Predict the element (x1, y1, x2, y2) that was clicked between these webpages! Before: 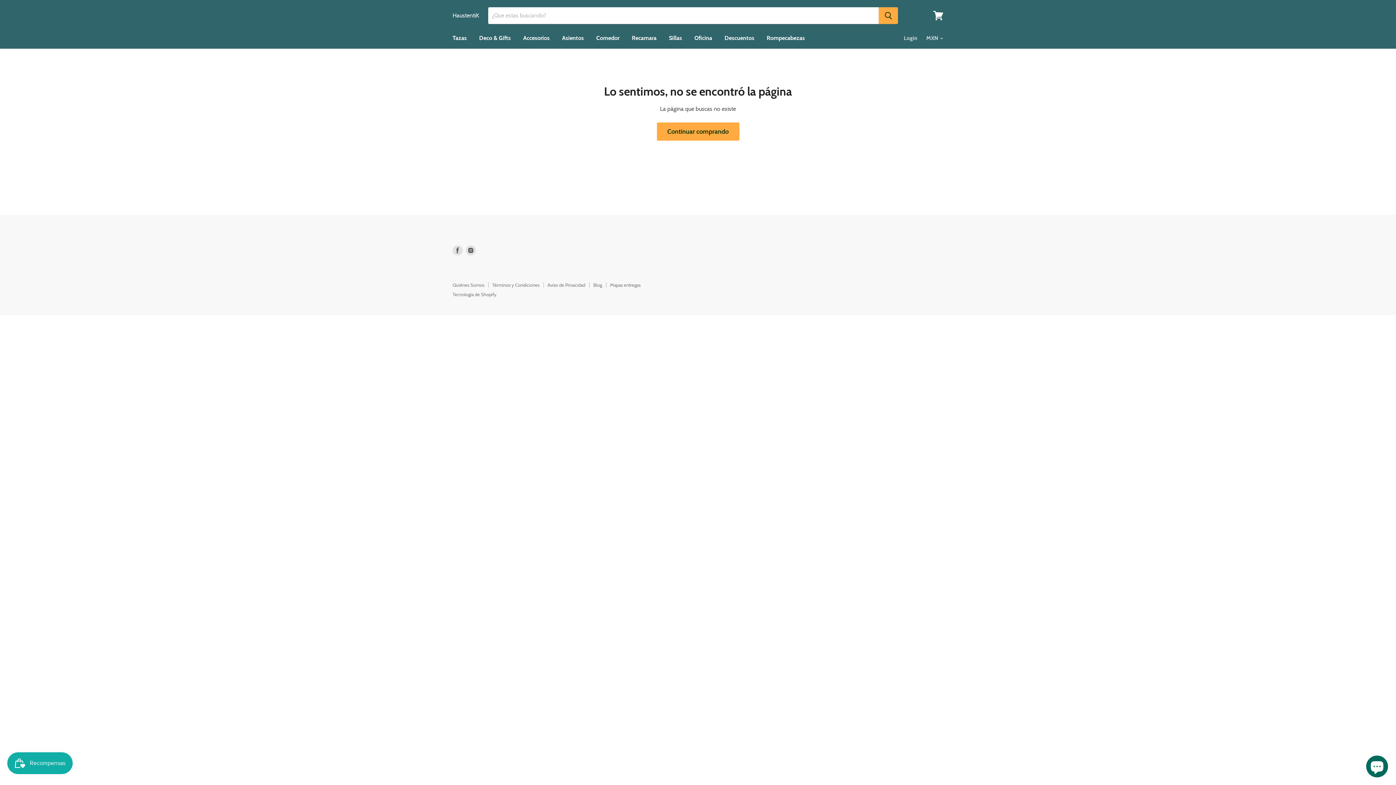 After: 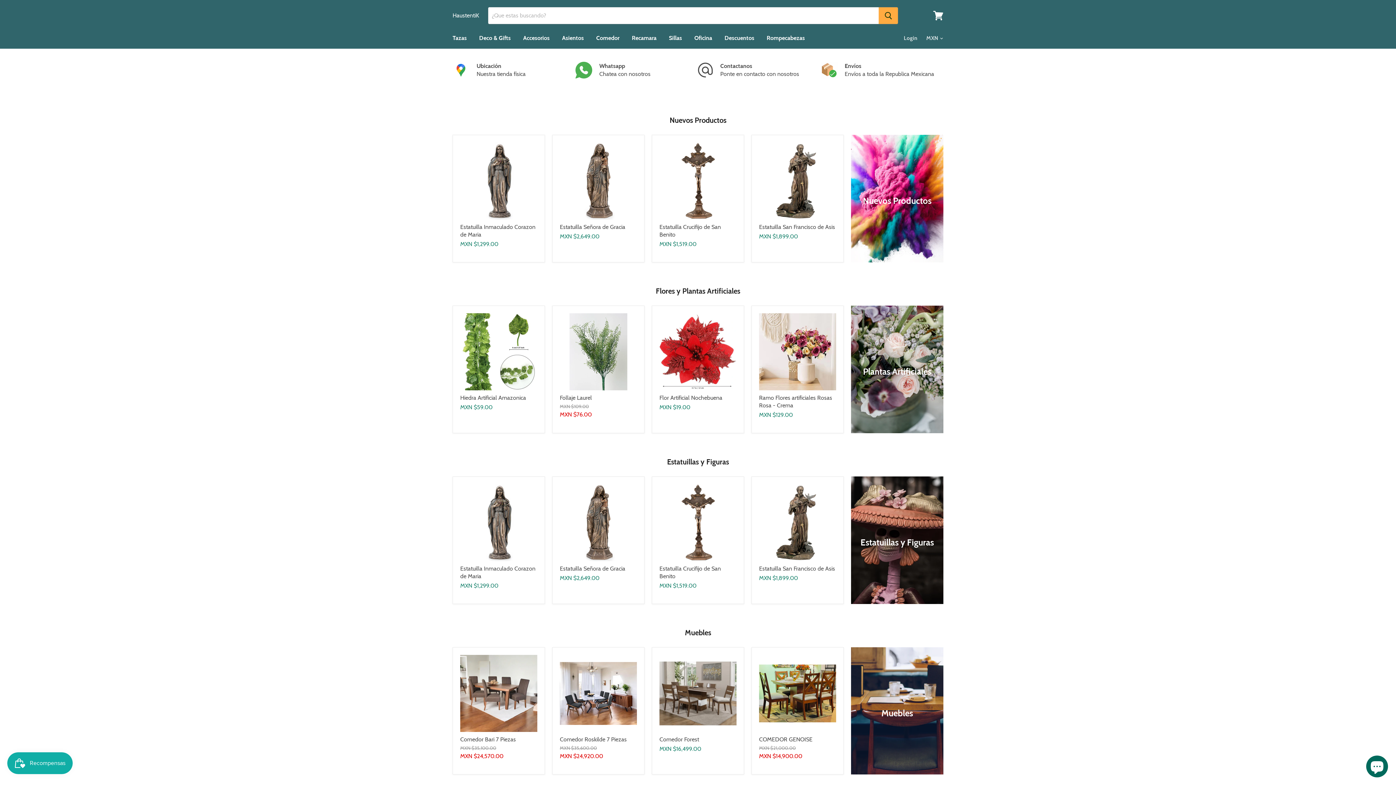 Action: label: HaustentiK bbox: (452, 12, 479, 18)